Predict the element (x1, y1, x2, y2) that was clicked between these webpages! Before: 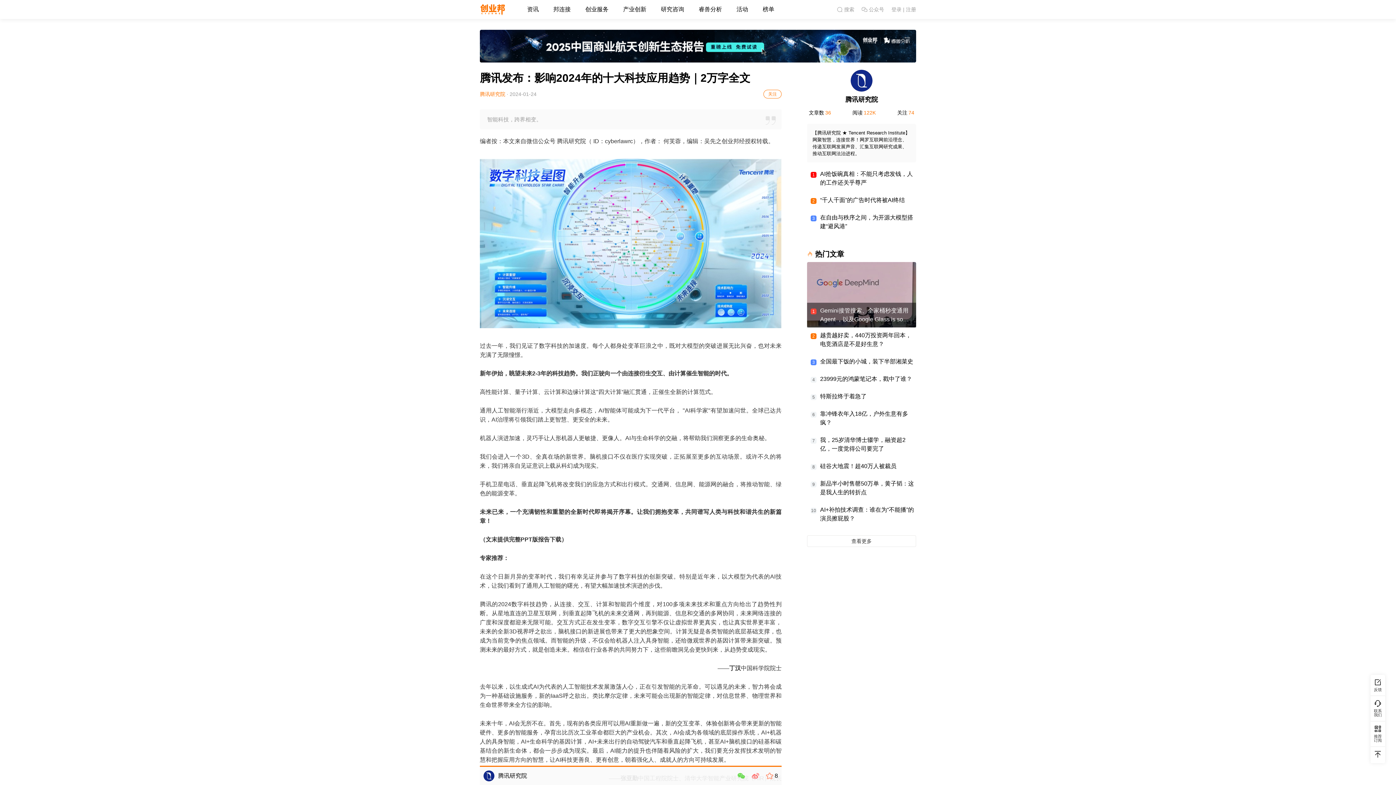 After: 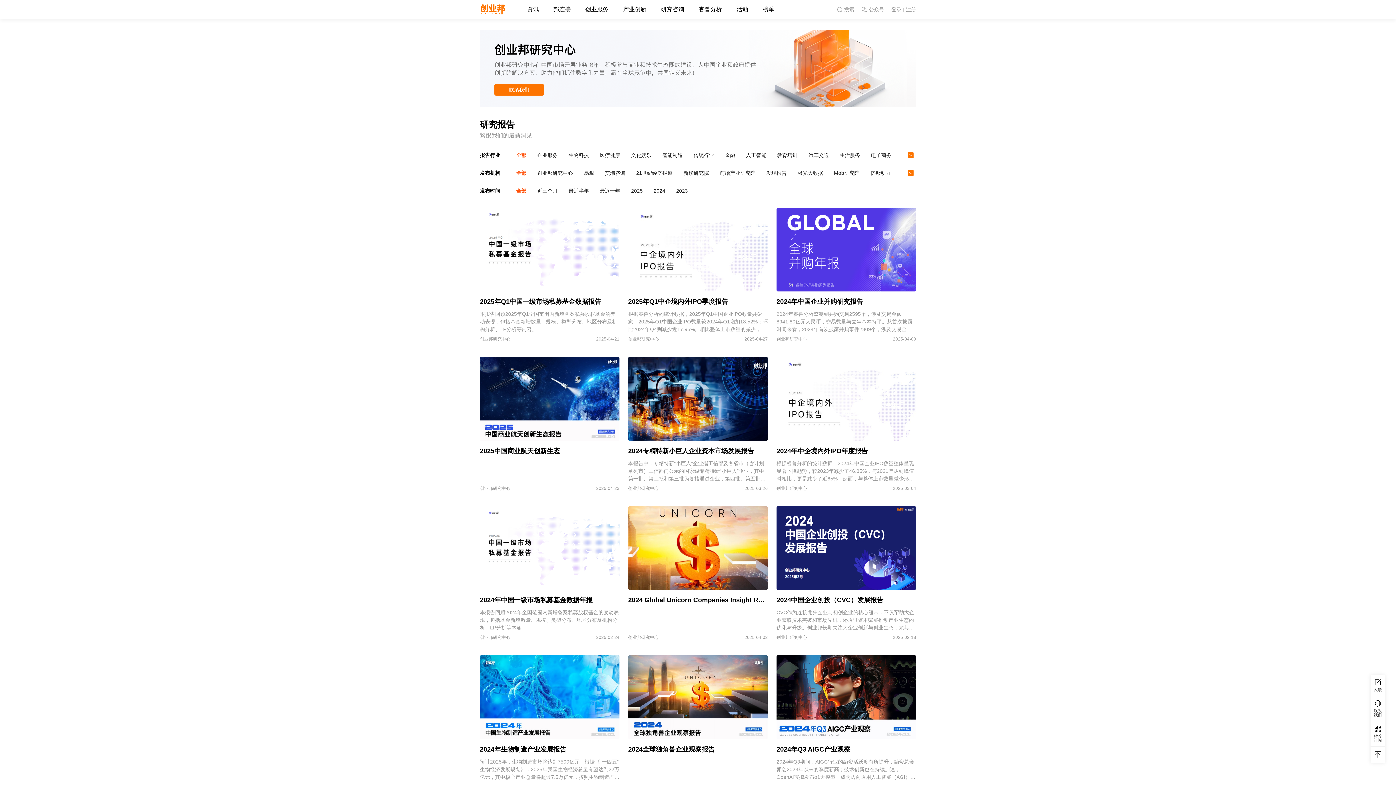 Action: bbox: (653, 0, 691, 18) label: 研究咨询